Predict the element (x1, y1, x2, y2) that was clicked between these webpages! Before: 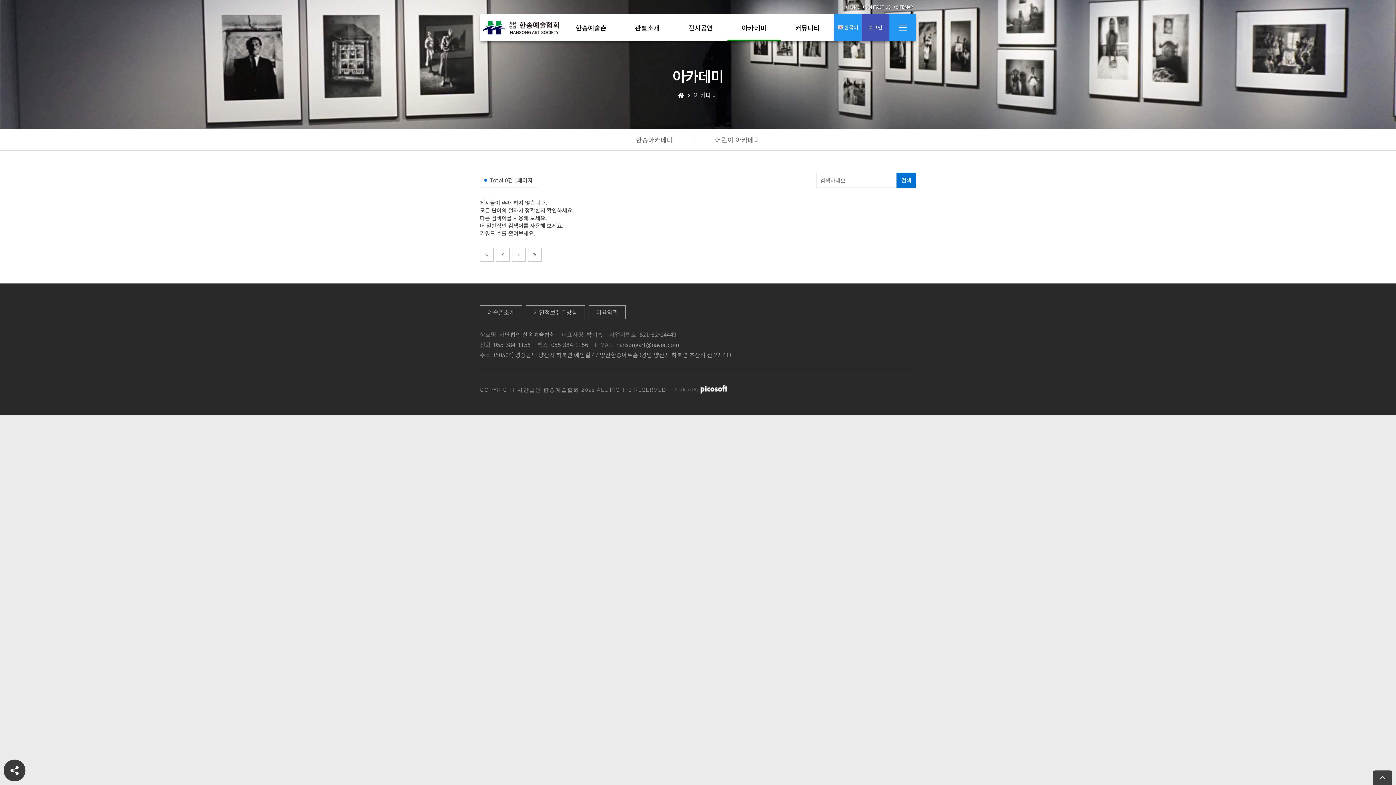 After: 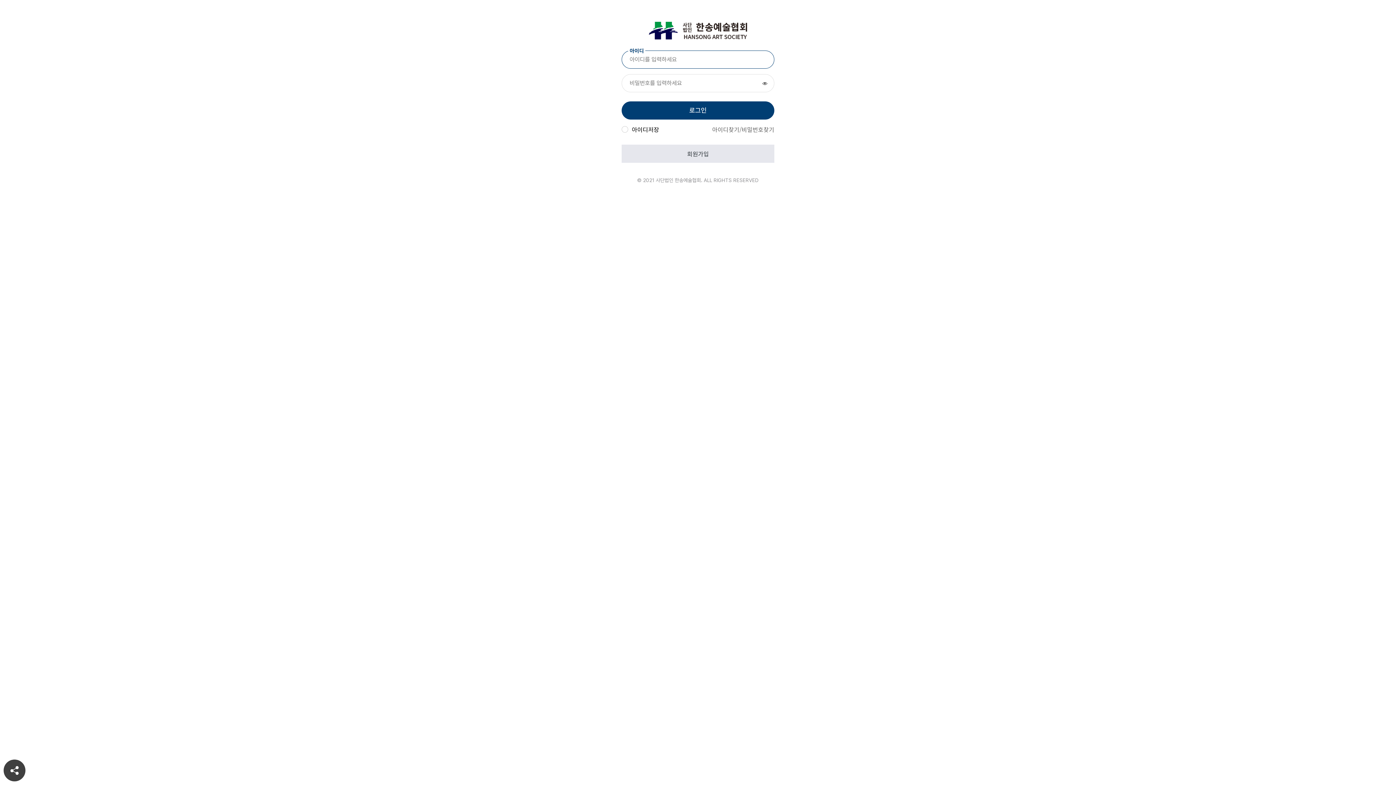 Action: label: 로그인 bbox: (861, 13, 889, 41)